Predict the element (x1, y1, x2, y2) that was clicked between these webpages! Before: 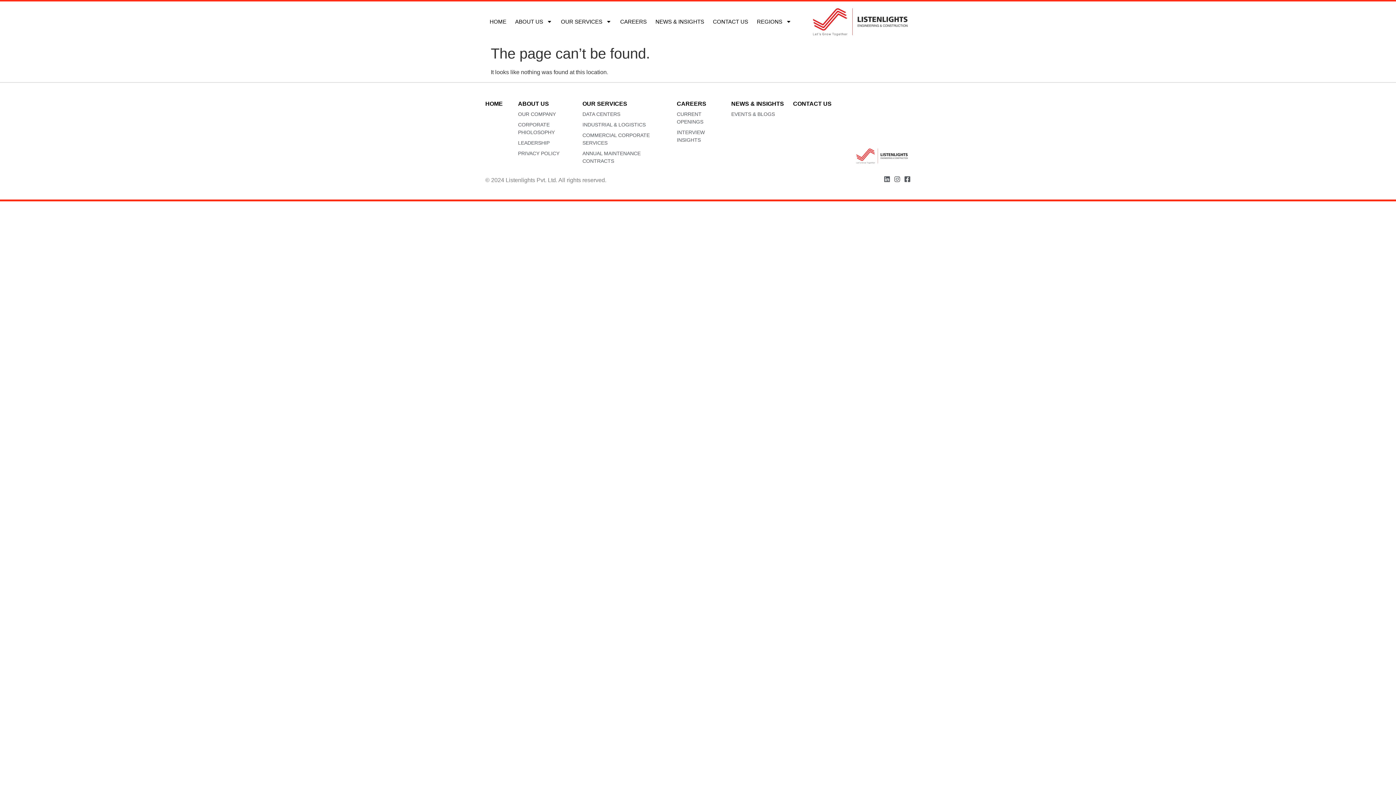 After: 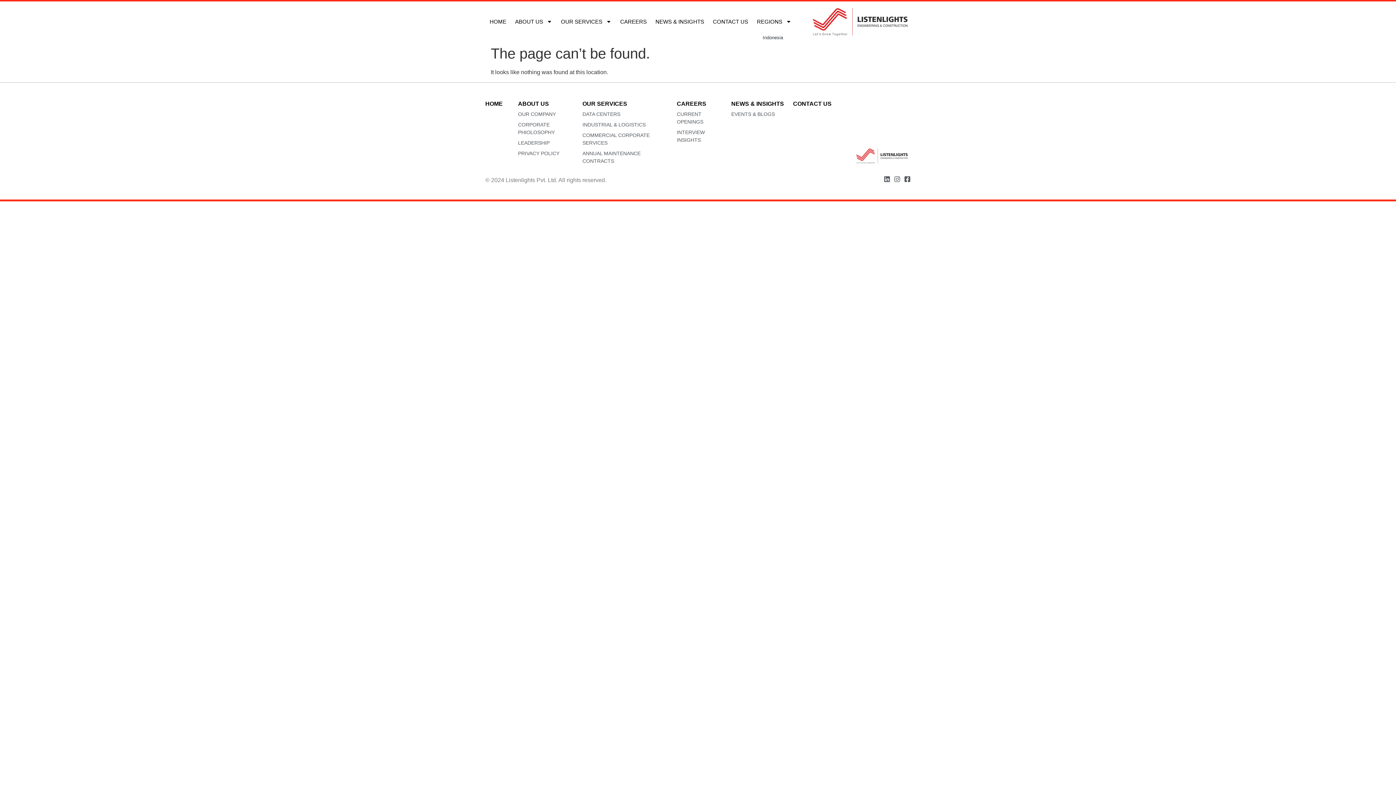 Action: bbox: (752, 14, 796, 29) label: REGIONS